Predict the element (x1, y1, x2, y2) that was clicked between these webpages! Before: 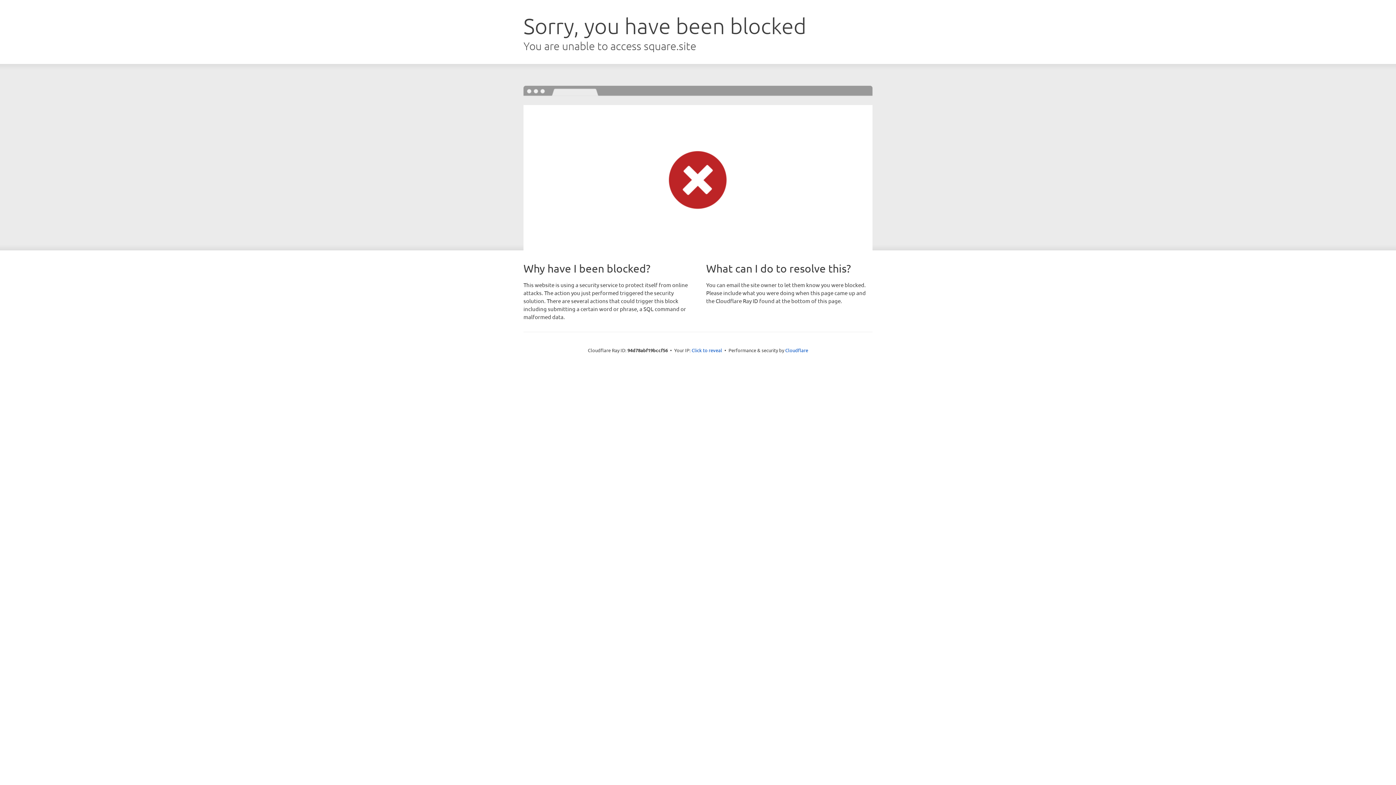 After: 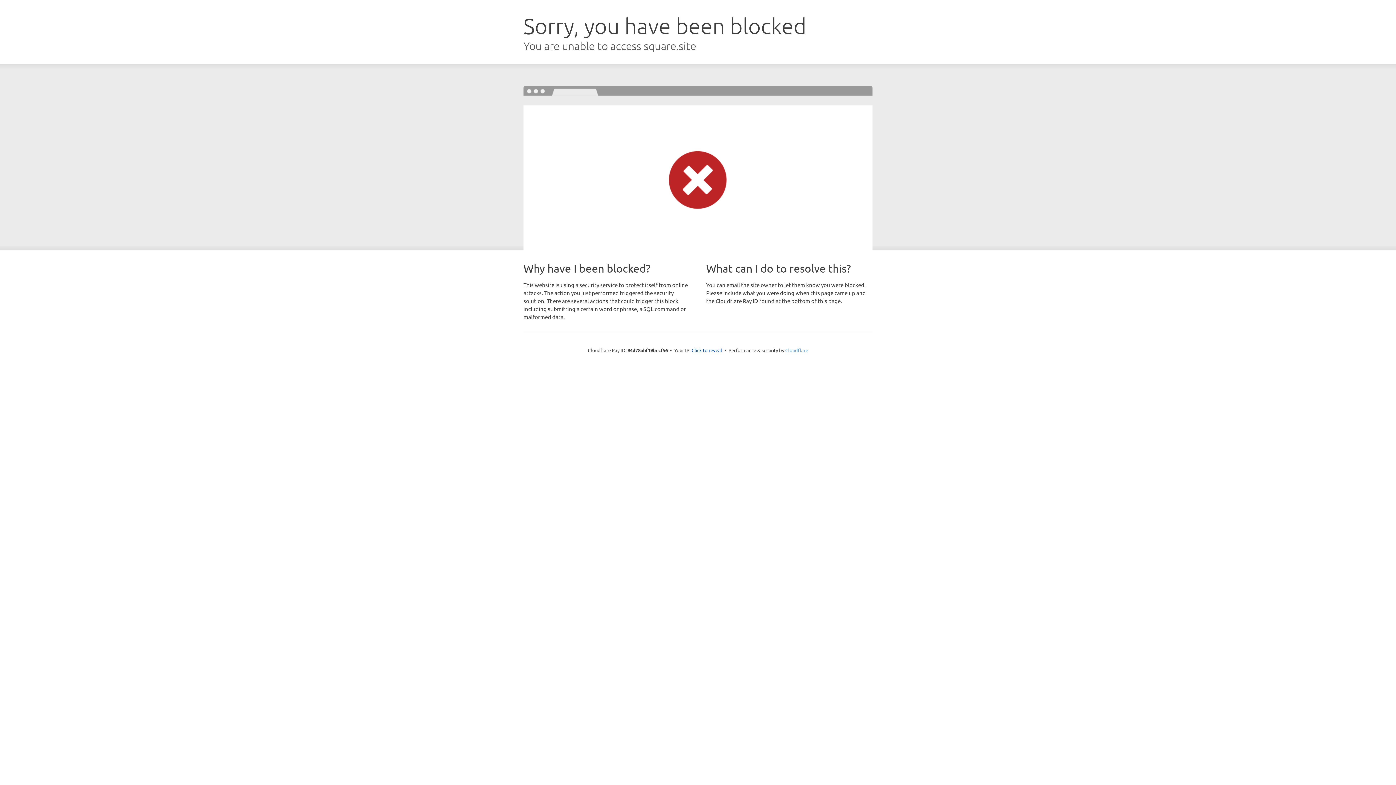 Action: label: Cloudflare bbox: (785, 347, 808, 353)